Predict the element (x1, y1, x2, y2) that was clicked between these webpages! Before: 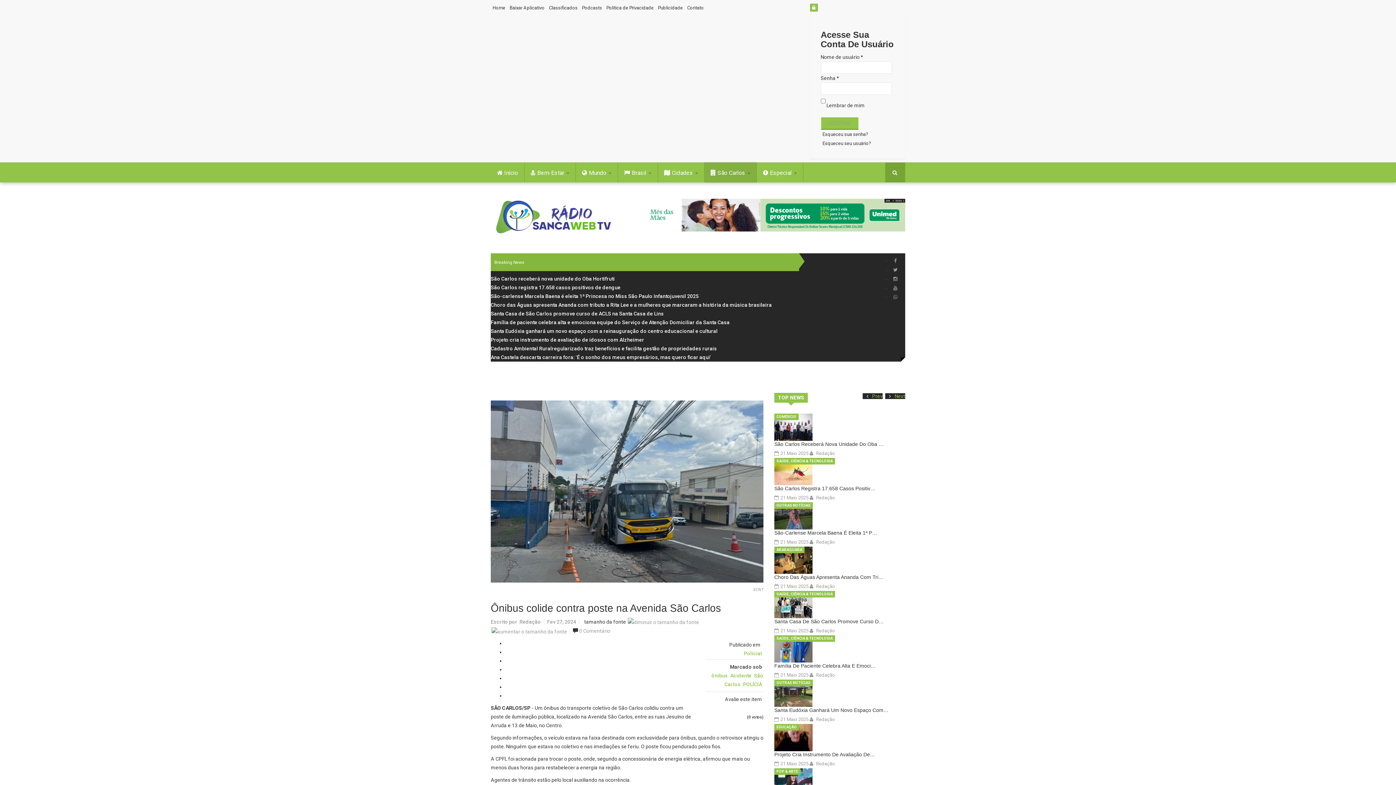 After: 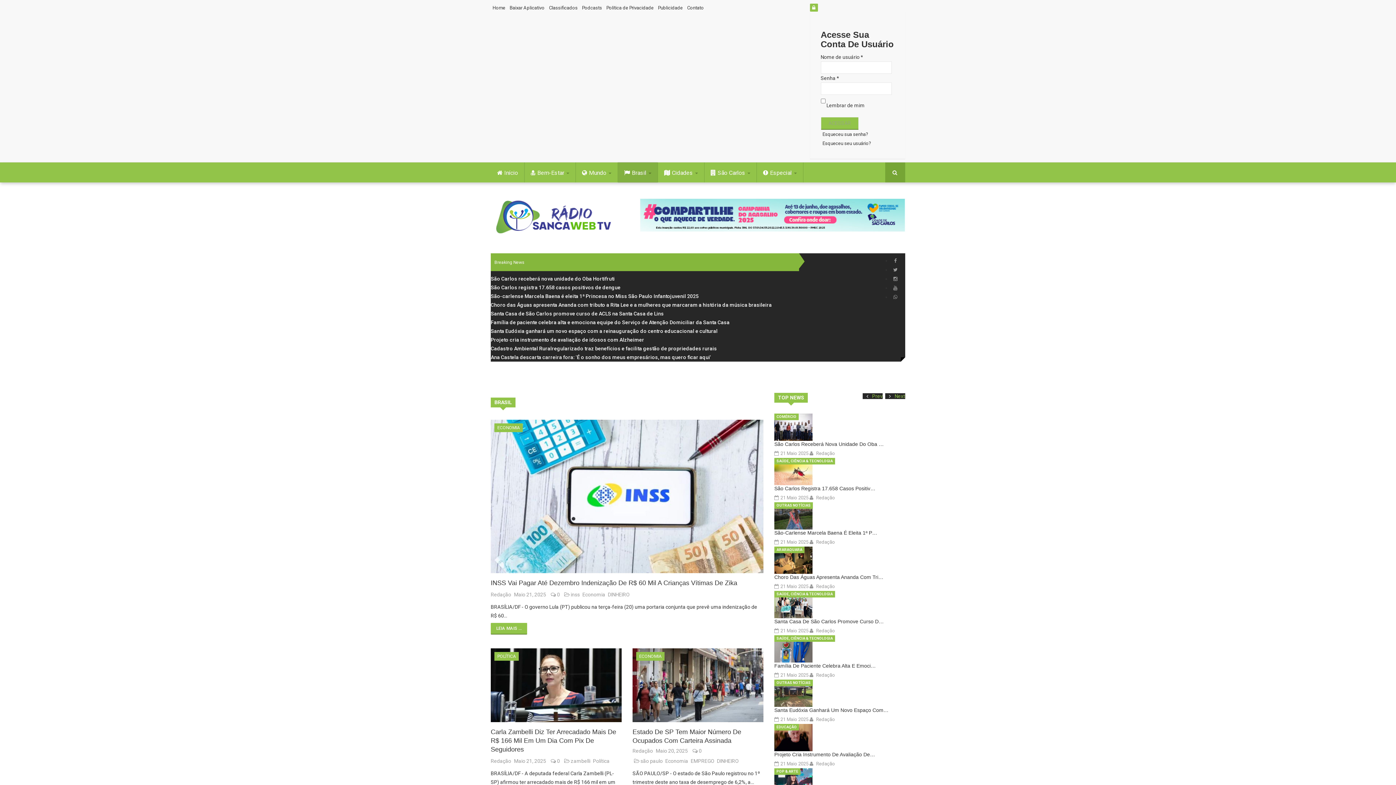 Action: bbox: (618, 162, 657, 182) label: Brasil 